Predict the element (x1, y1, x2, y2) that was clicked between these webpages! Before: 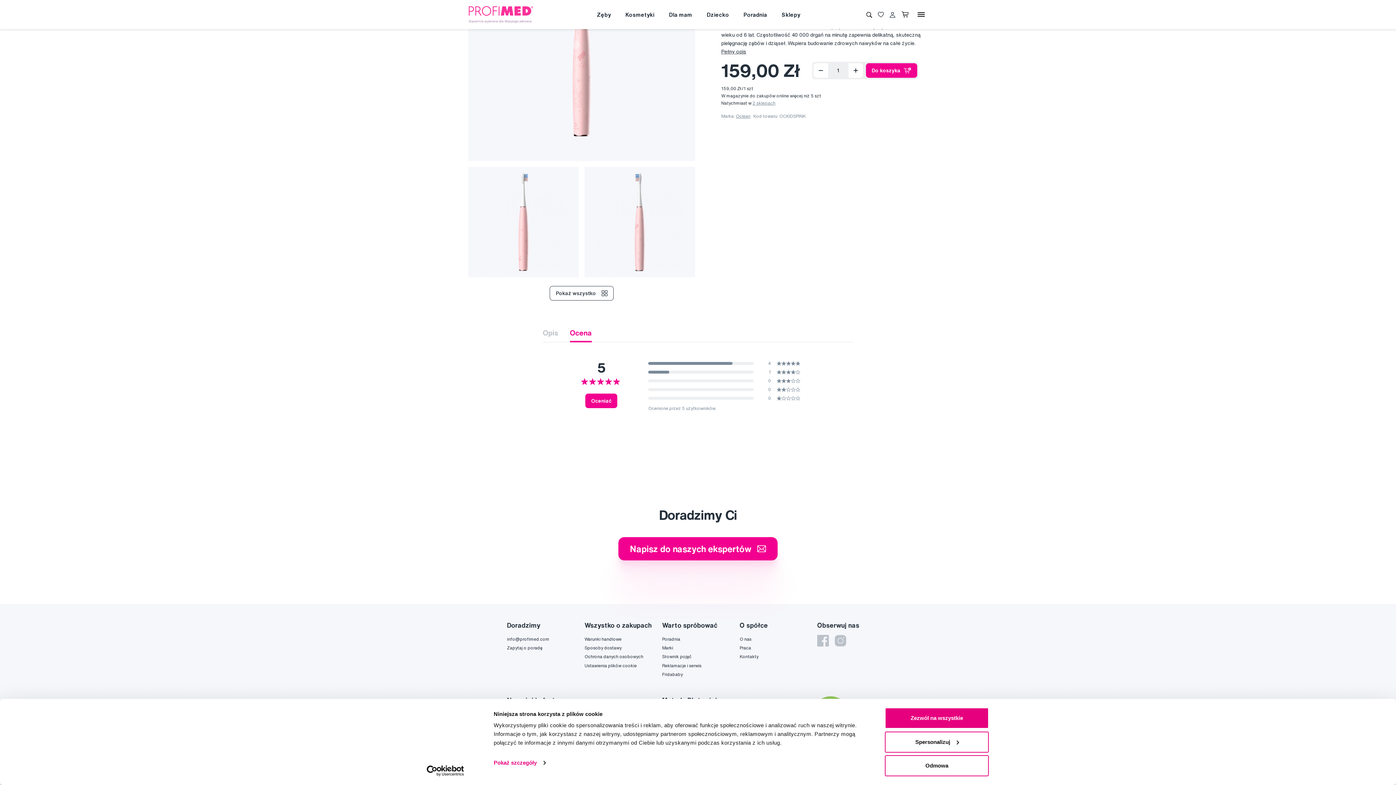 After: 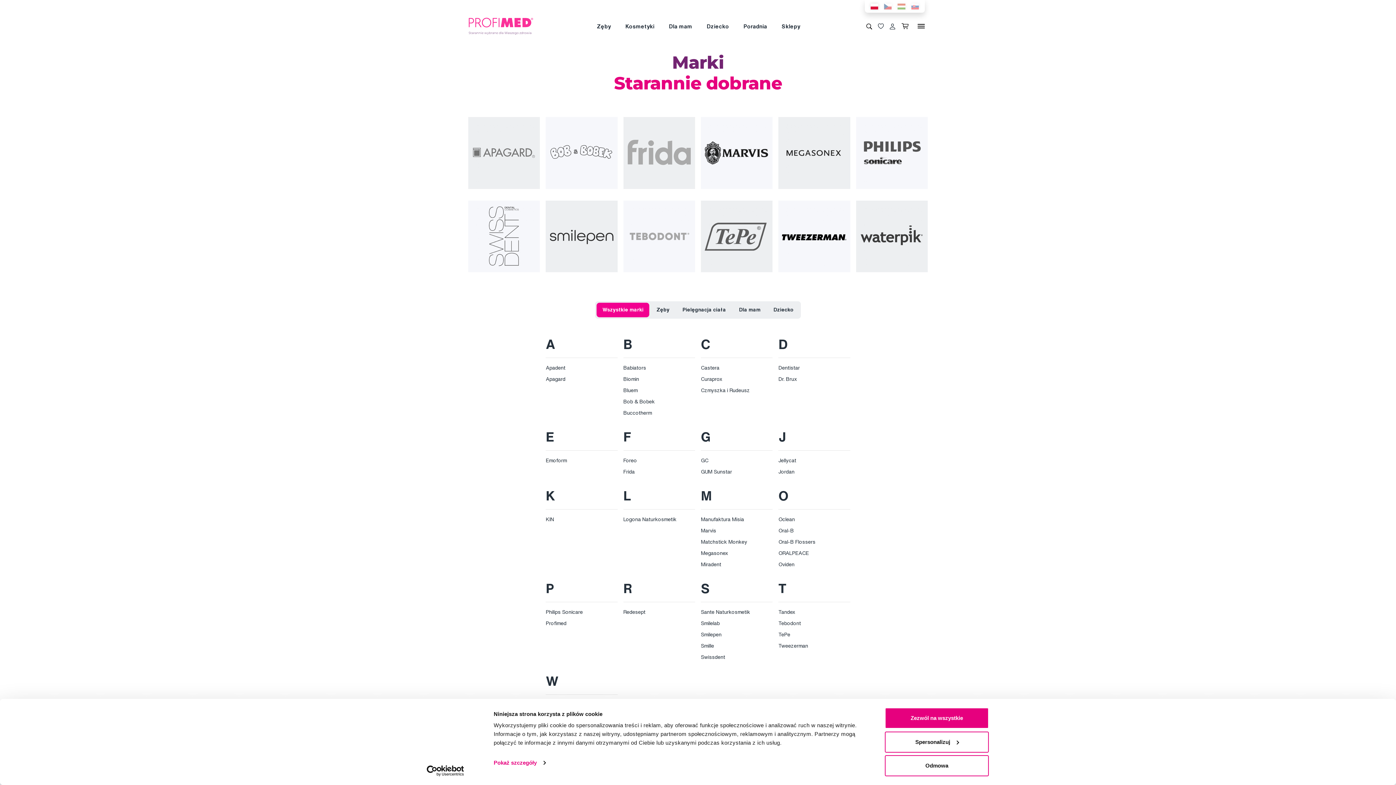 Action: label: Marki bbox: (662, 645, 673, 650)